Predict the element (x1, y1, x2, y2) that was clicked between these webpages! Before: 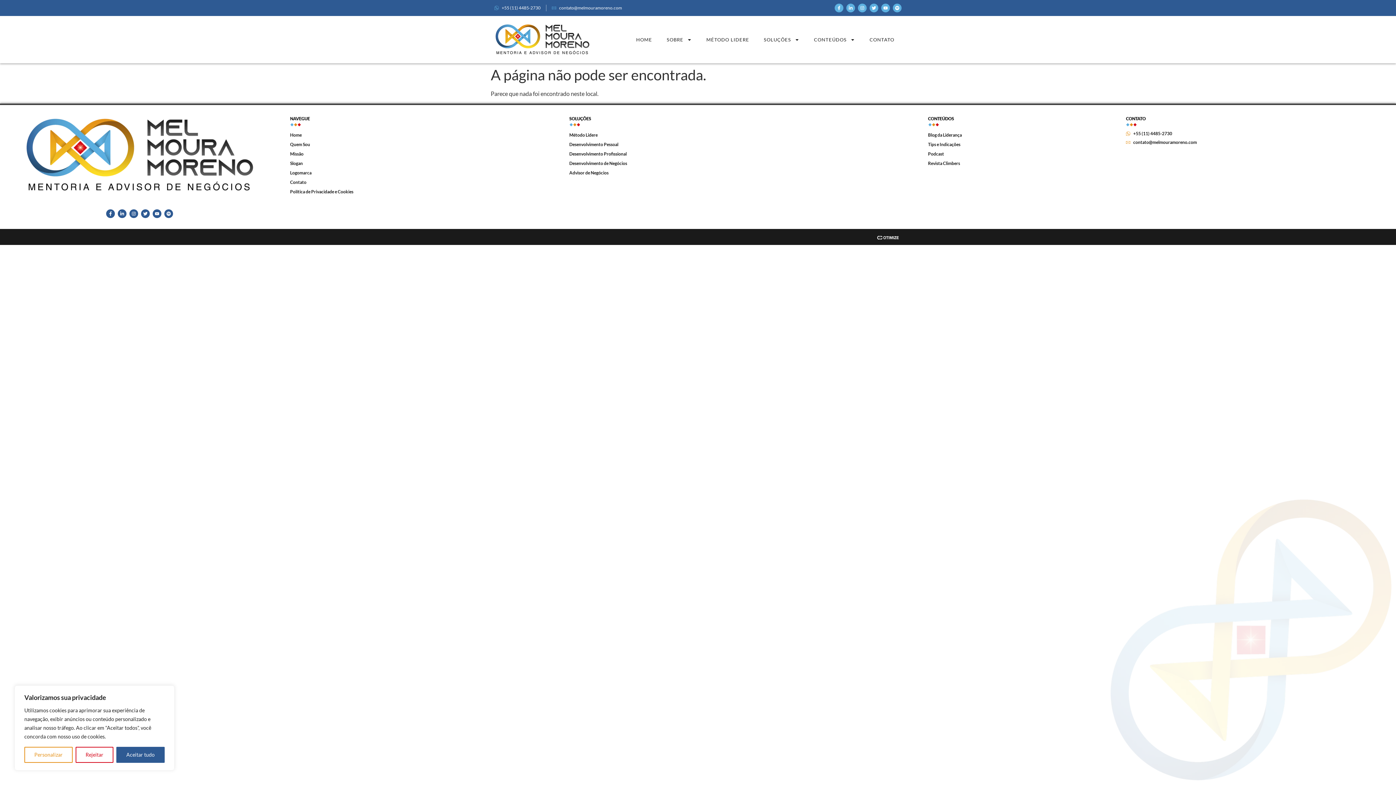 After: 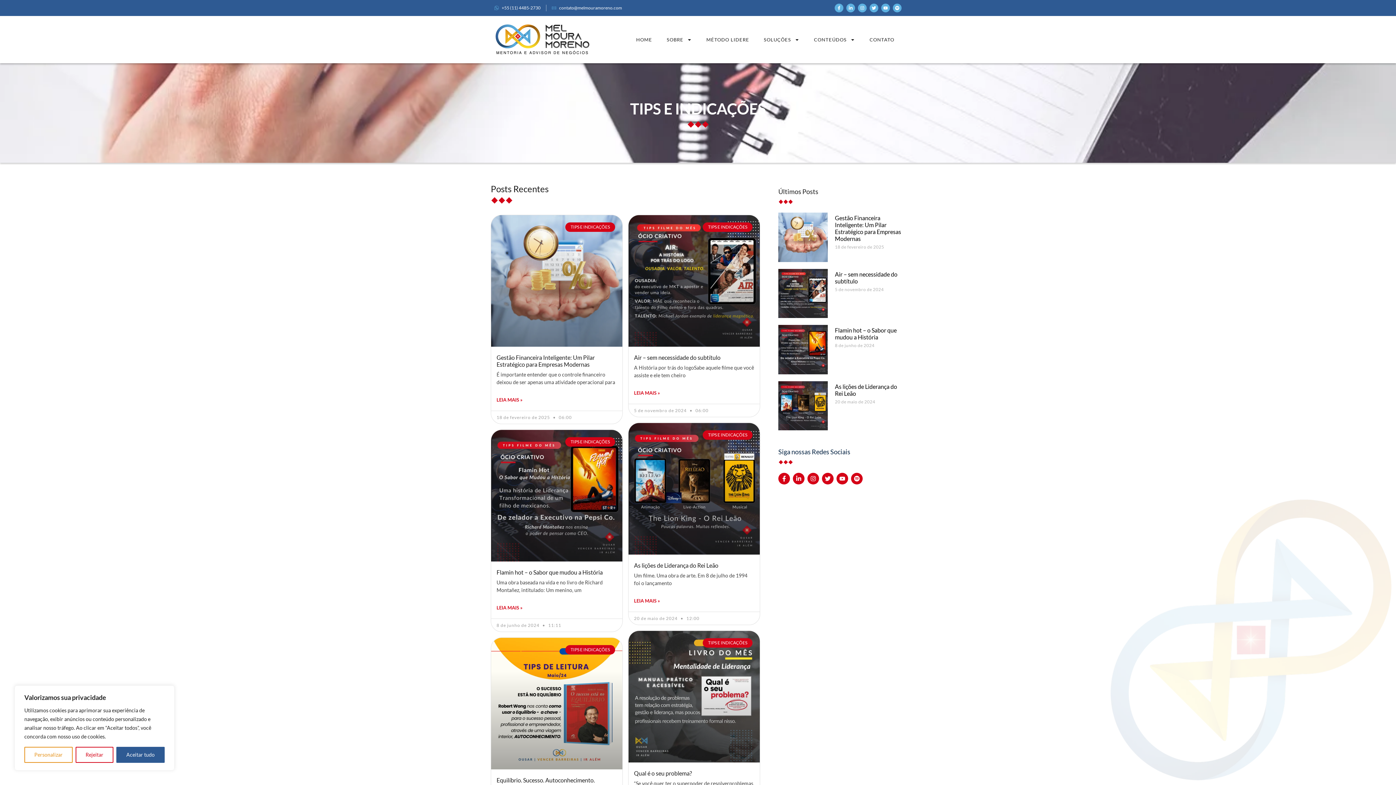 Action: bbox: (928, 139, 1104, 149) label: Tips e Indicações